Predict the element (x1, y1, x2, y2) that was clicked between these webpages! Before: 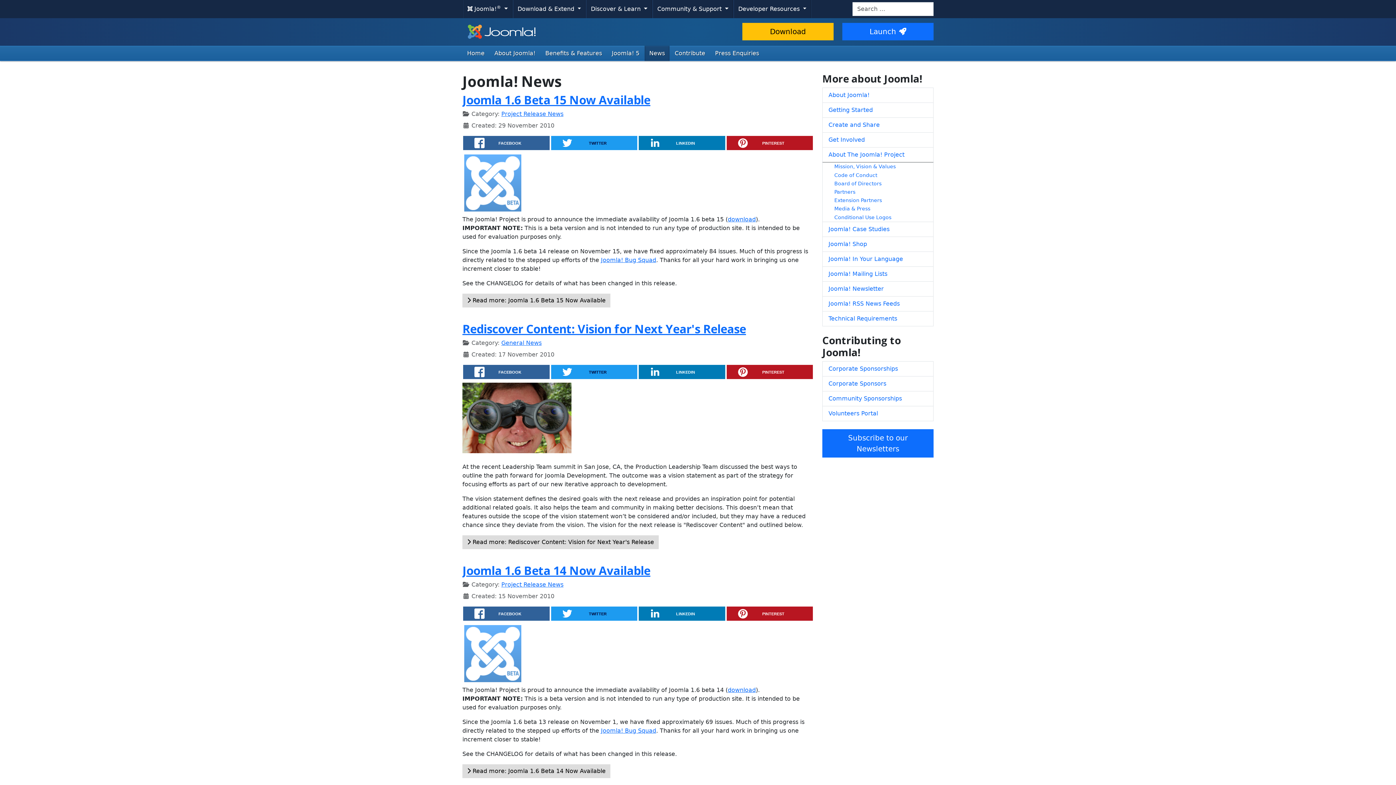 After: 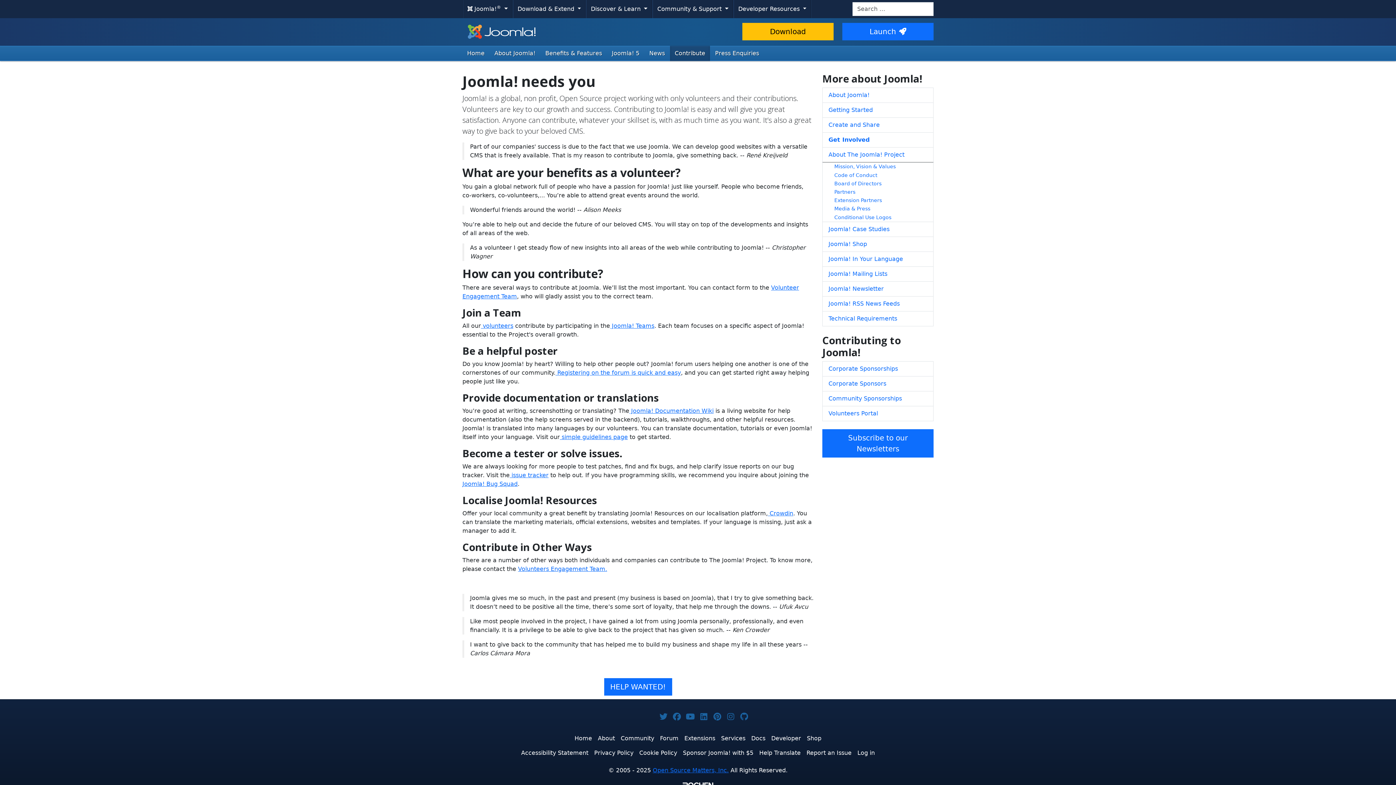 Action: label: Contribute bbox: (670, 45, 710, 61)